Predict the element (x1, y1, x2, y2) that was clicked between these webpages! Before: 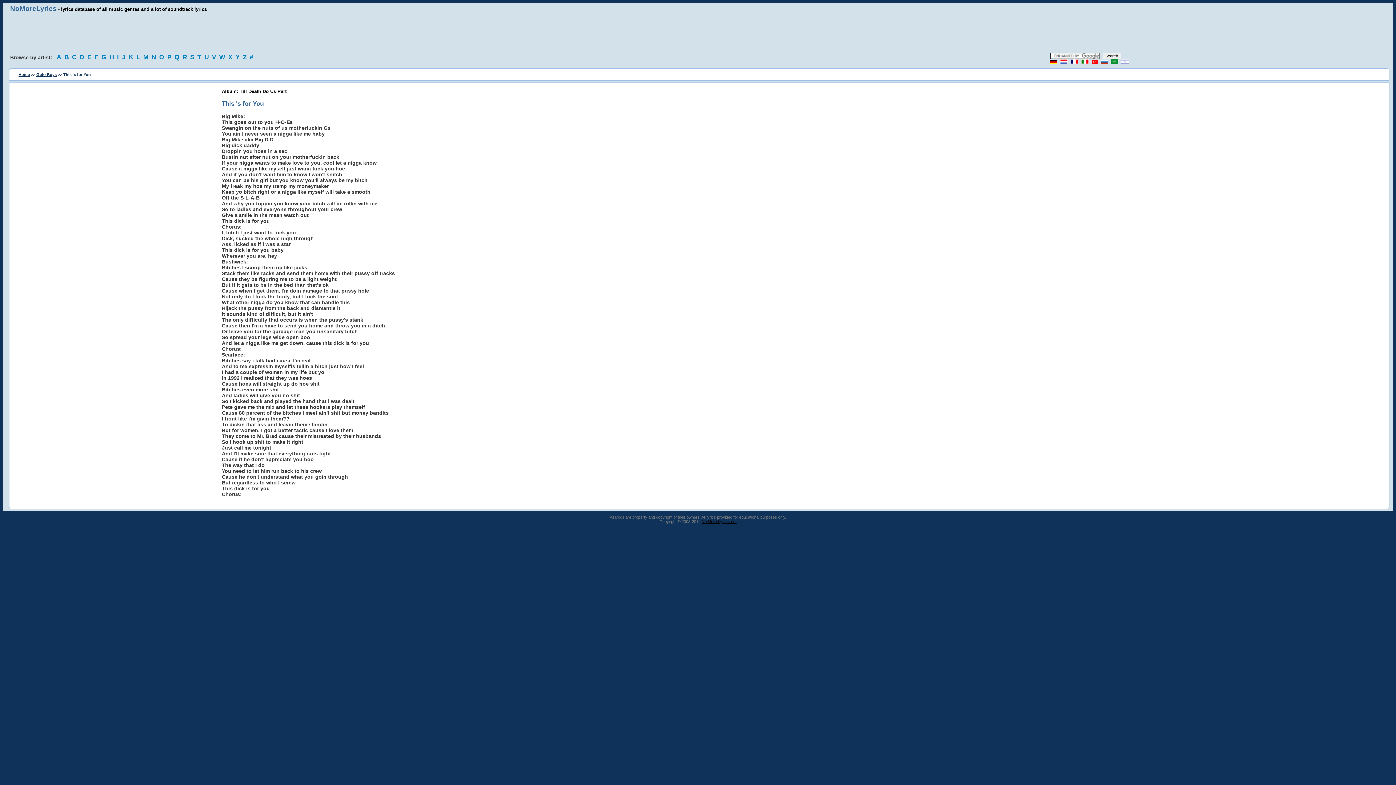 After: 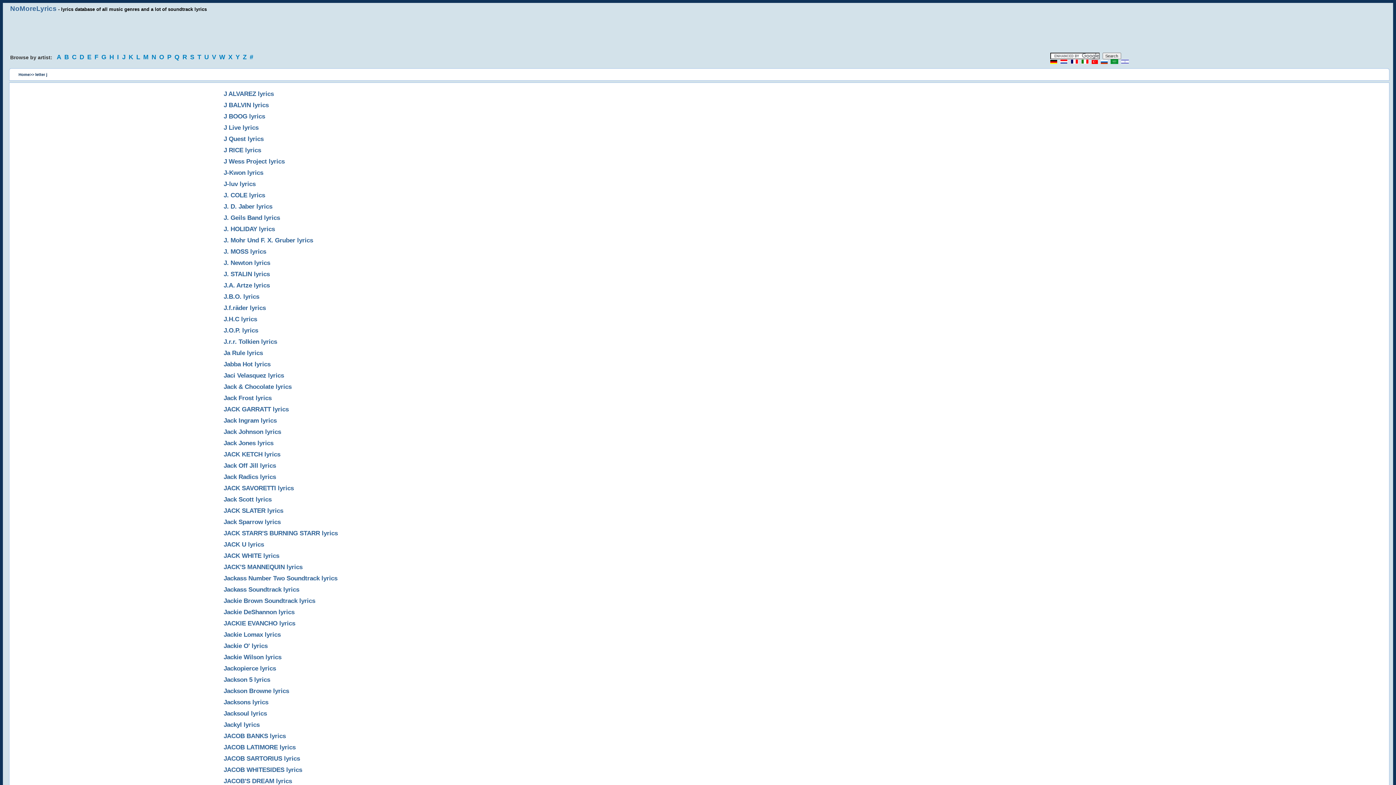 Action: bbox: (122, 53, 127, 60) label: J